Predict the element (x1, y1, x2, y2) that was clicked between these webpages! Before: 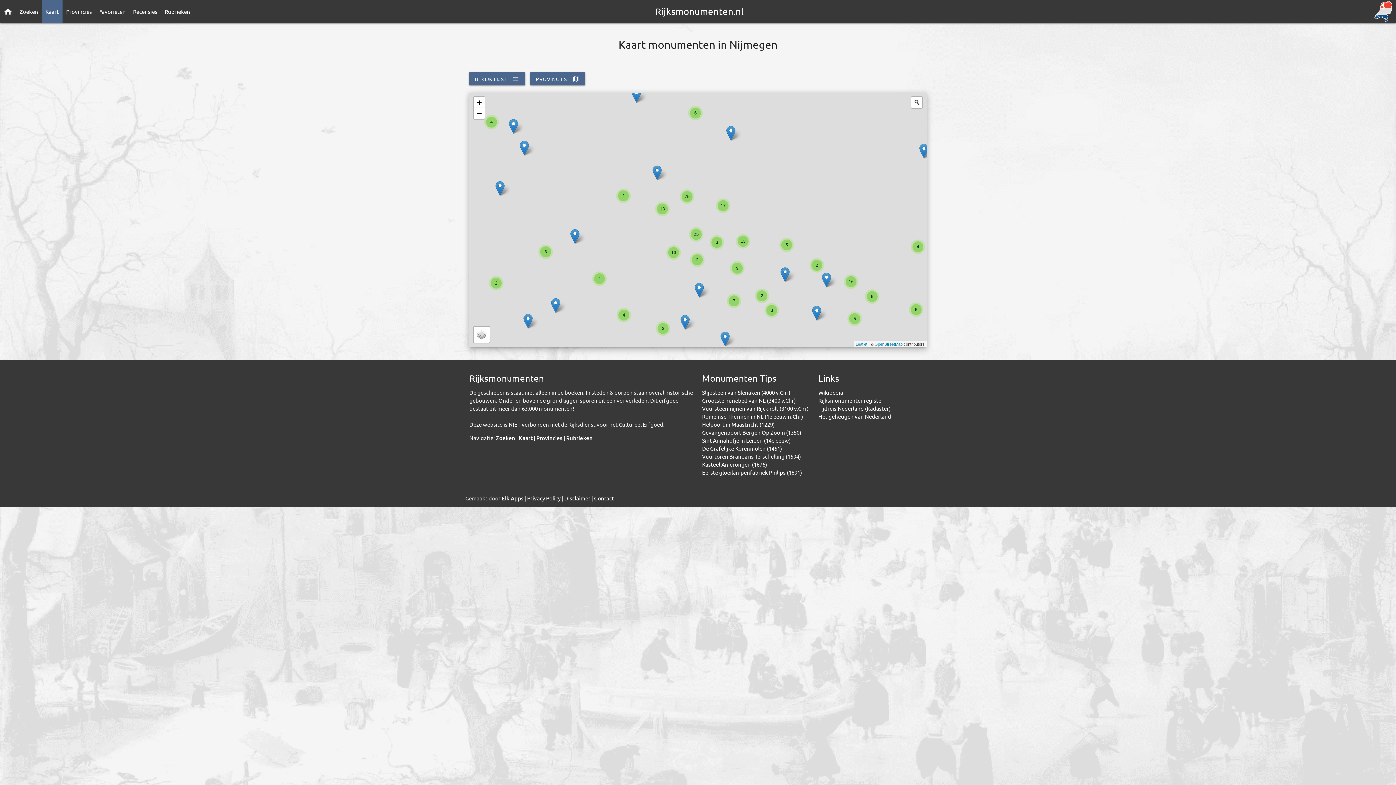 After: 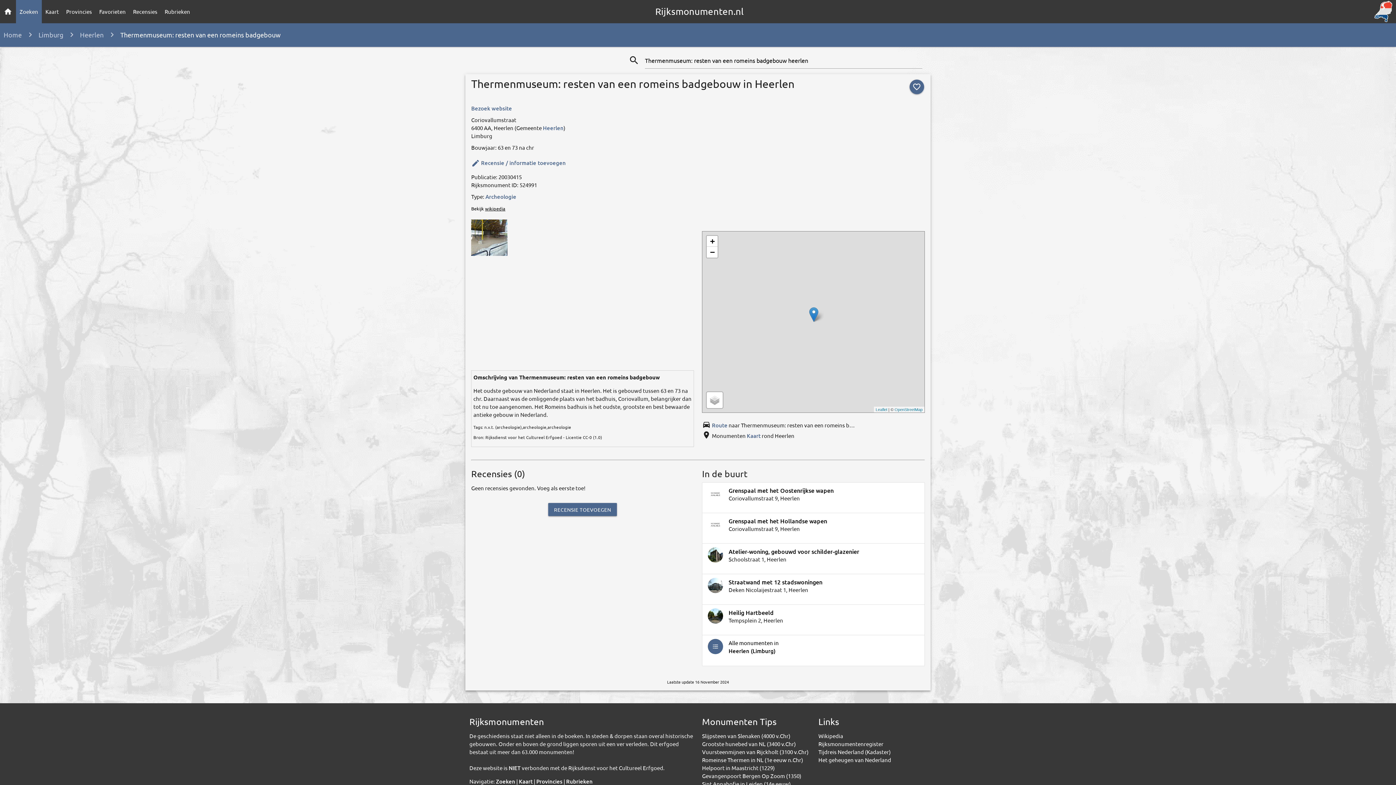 Action: label: Romeinse Thermen in NL (1e eeuw n.Chr) bbox: (702, 412, 803, 419)